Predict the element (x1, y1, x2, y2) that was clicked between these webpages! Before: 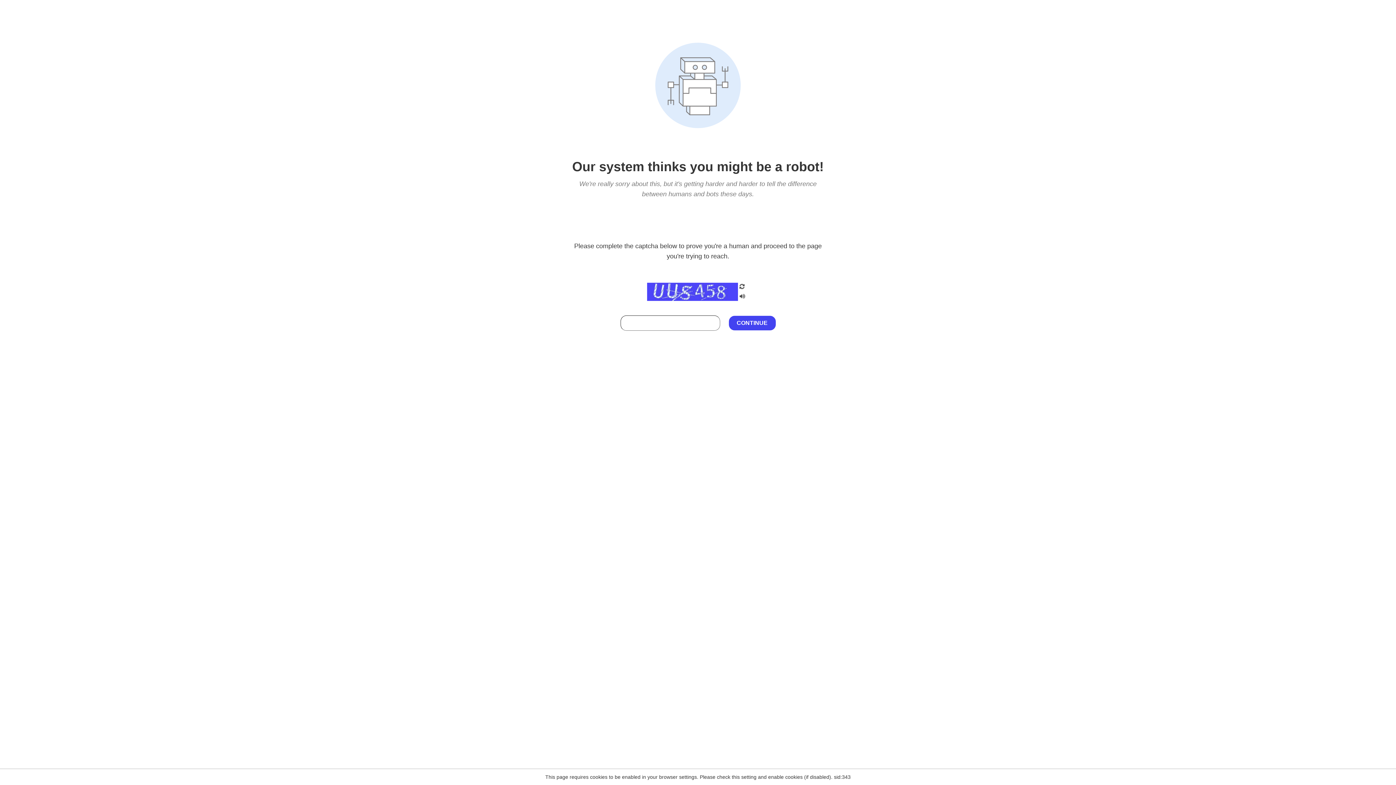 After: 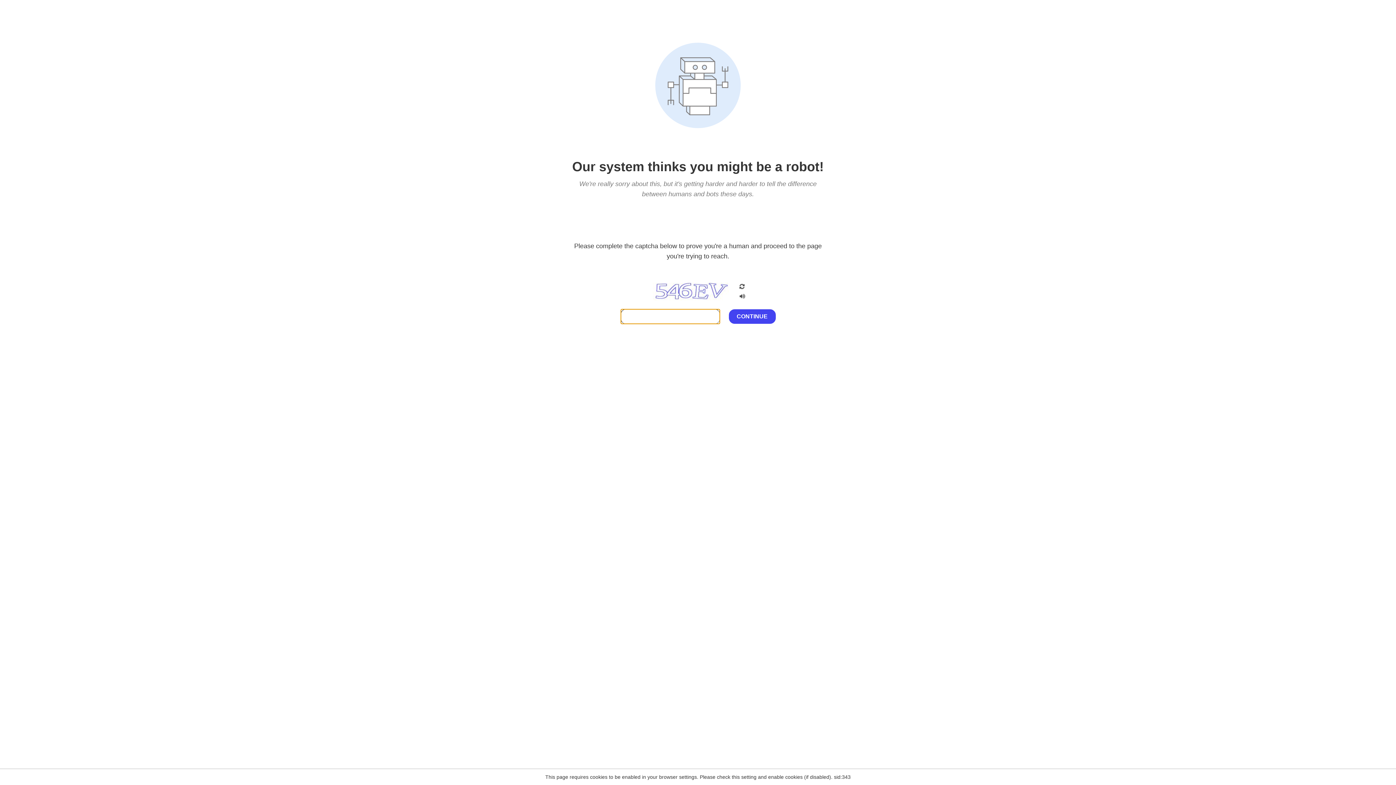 Action: bbox: (738, 203, 746, 209)